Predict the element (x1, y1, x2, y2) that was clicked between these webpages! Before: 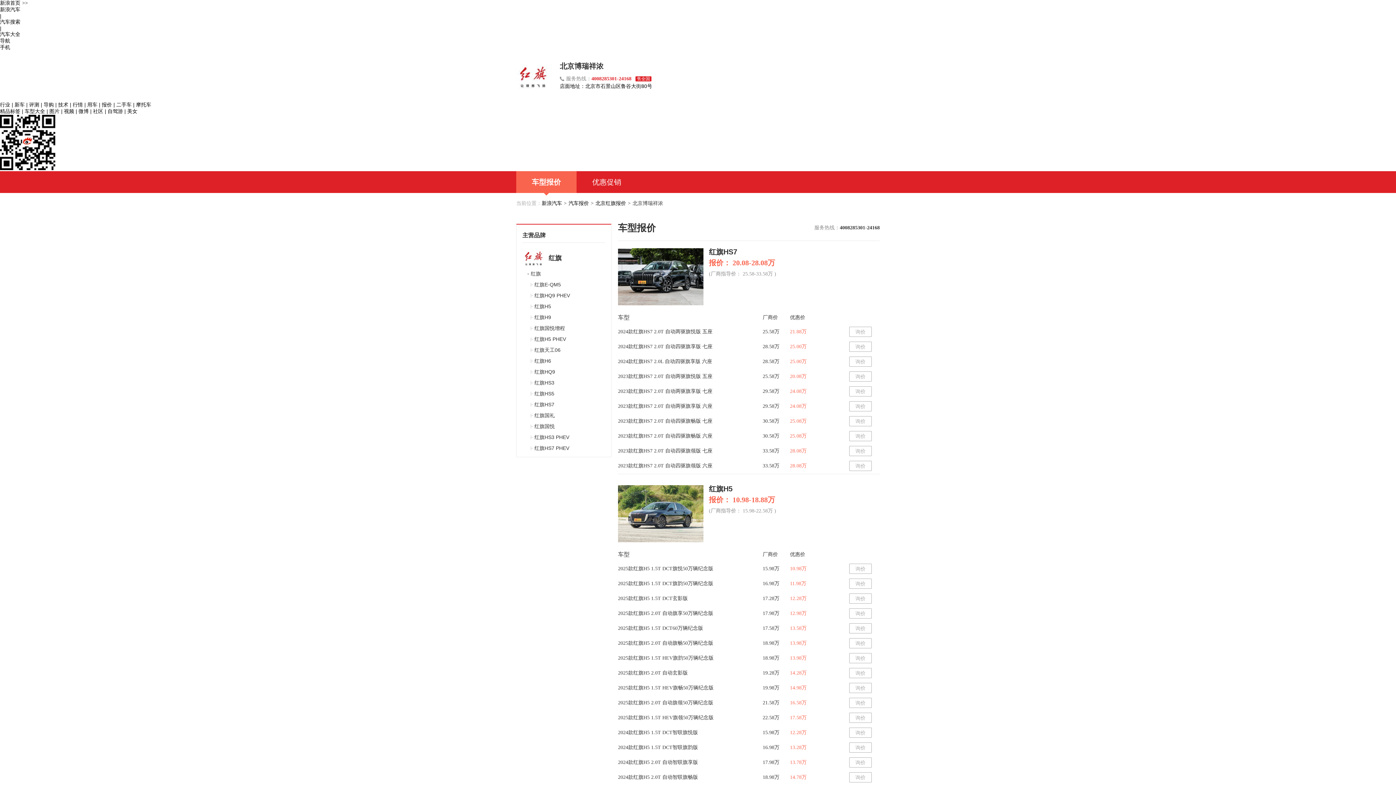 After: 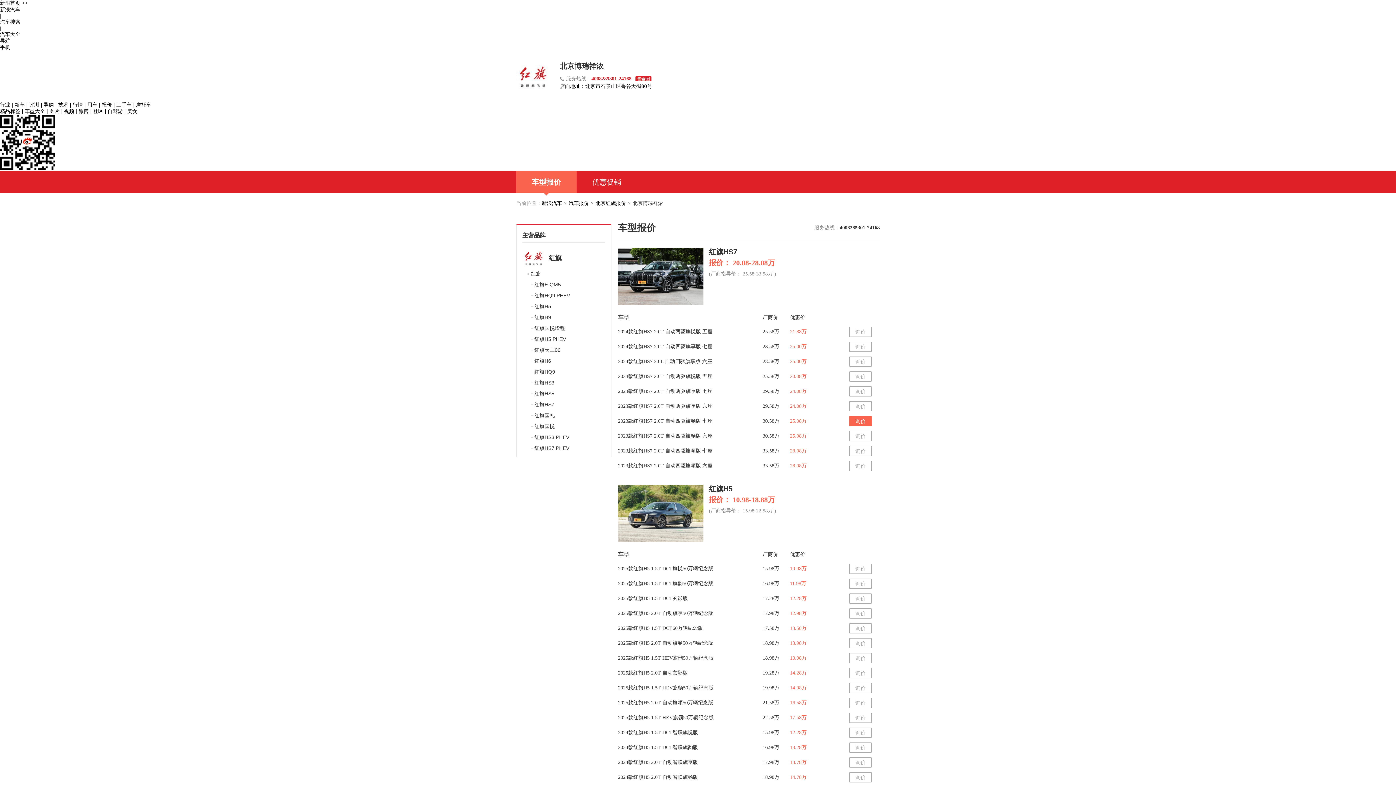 Action: bbox: (849, 416, 872, 426) label: 询价